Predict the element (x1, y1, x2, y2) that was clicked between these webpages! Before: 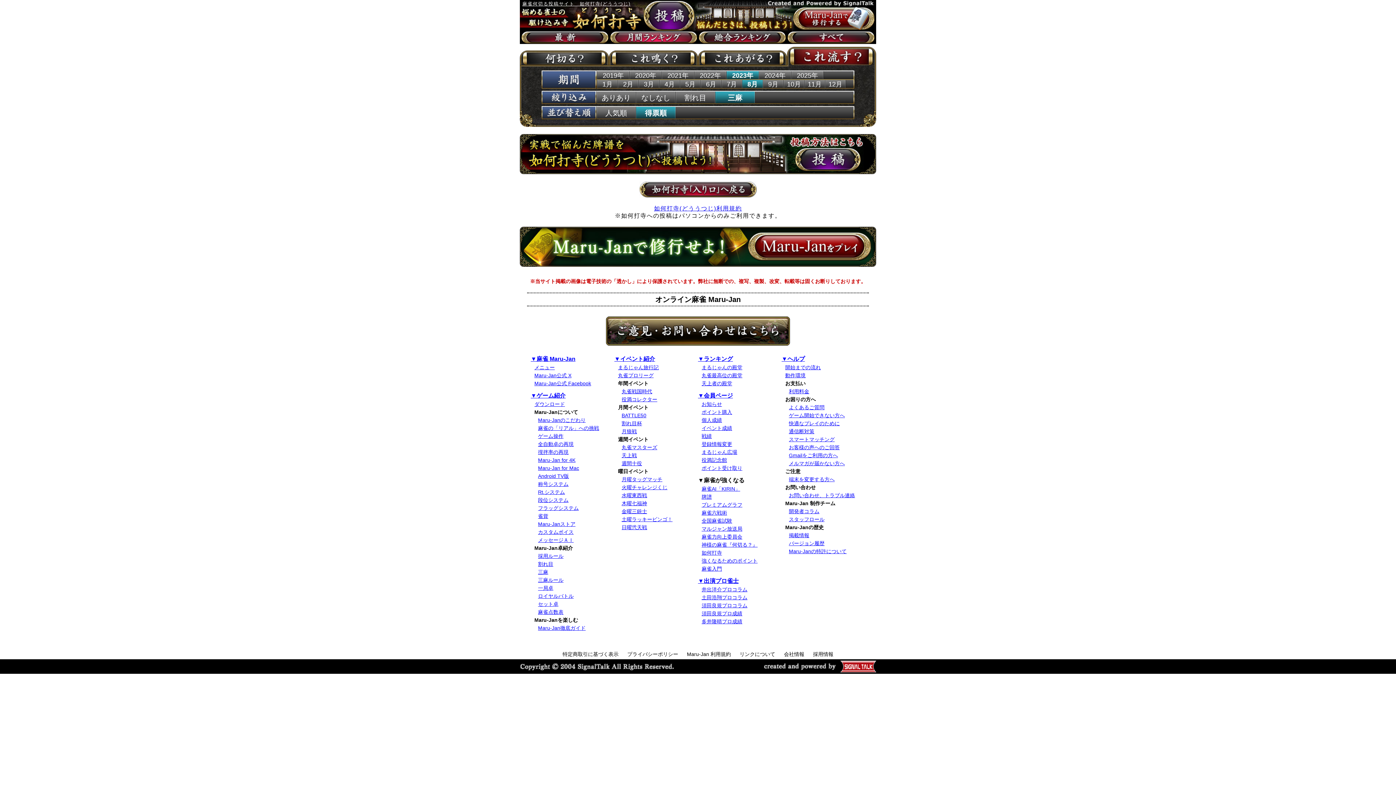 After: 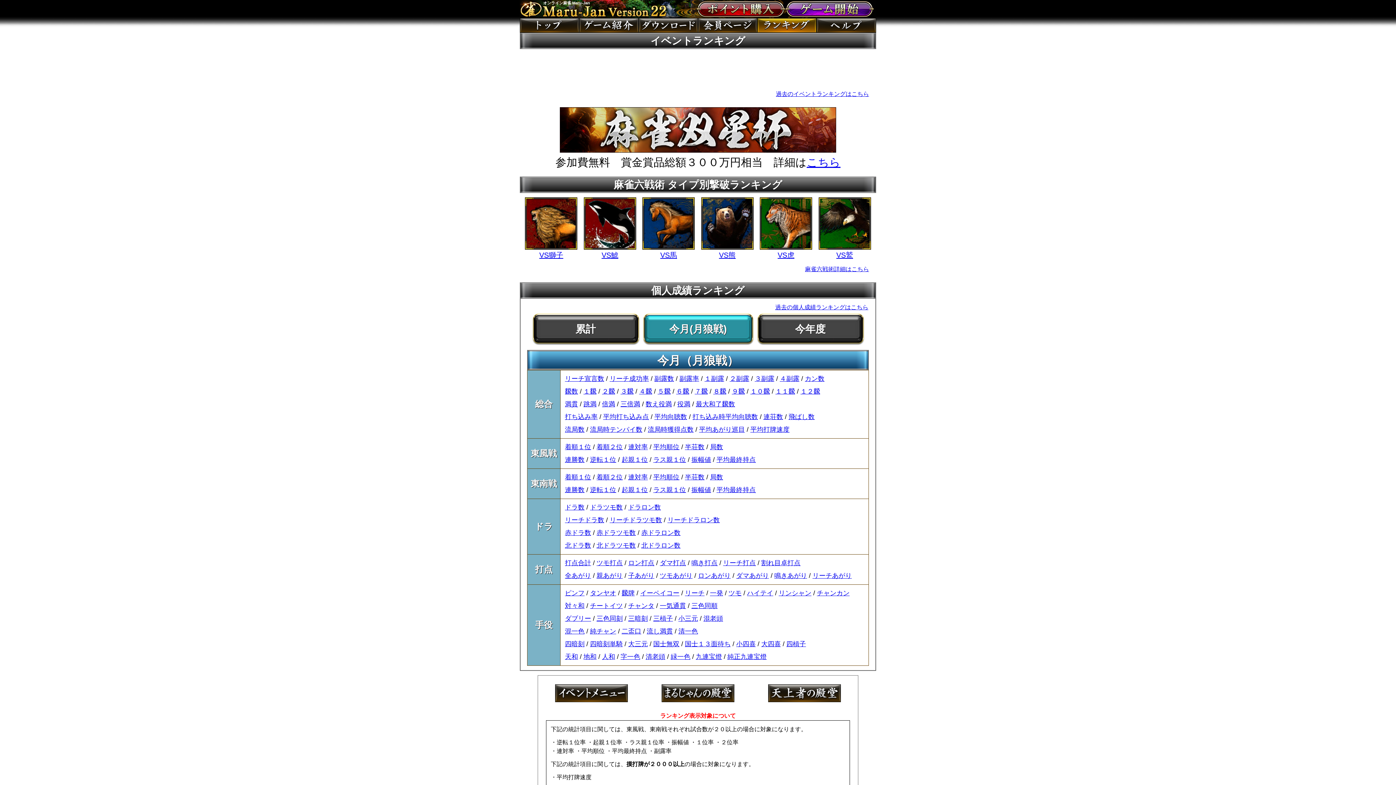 Action: bbox: (698, 356, 733, 362) label: ▼ランキング